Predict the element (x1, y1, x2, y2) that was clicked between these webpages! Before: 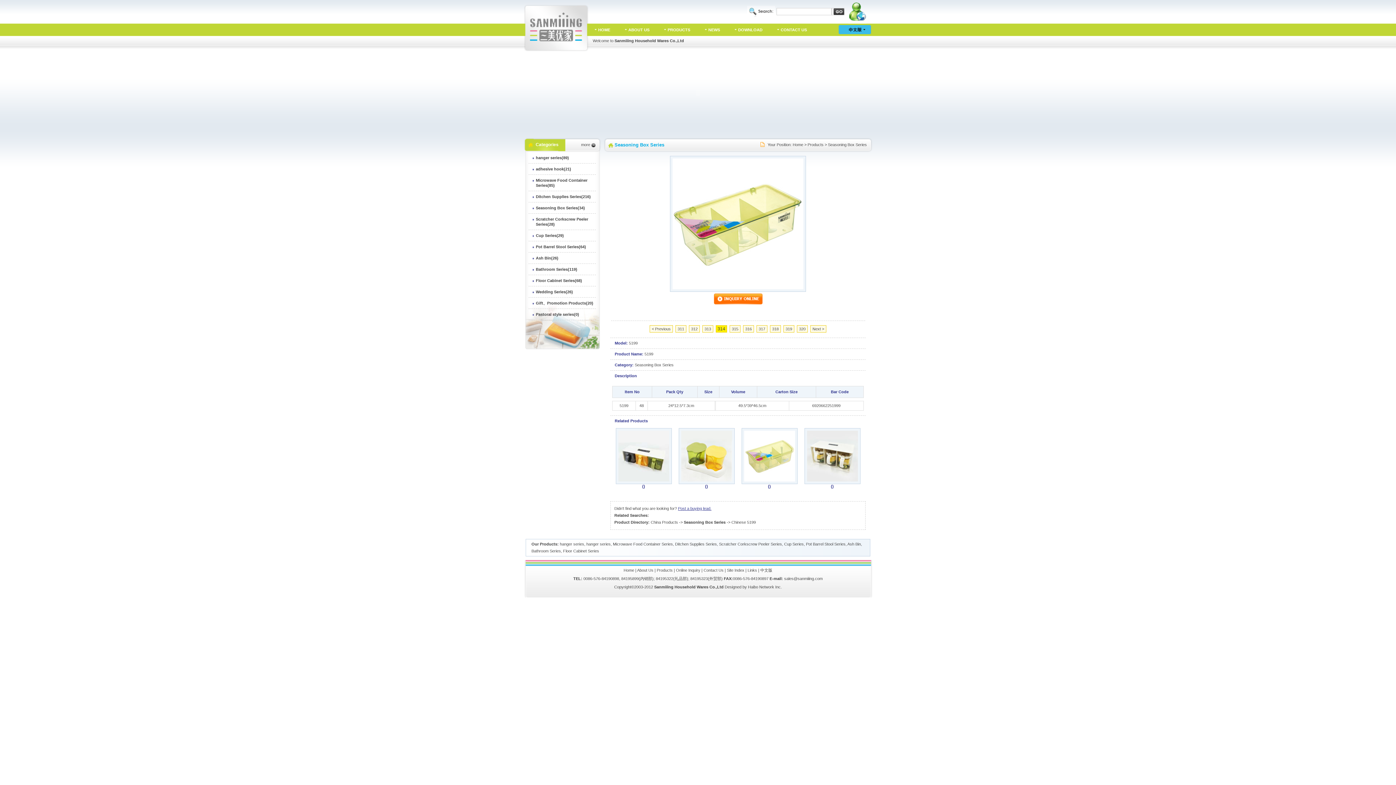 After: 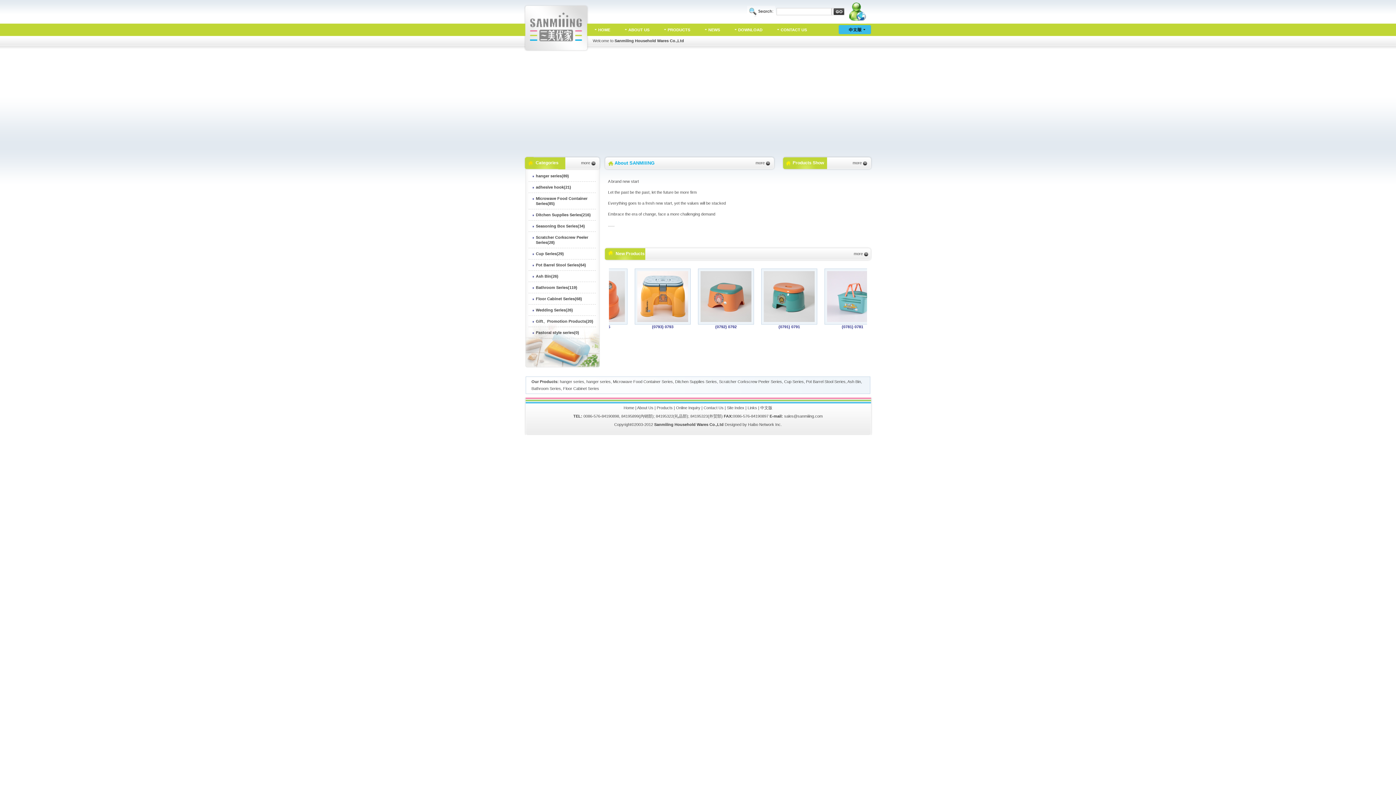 Action: bbox: (598, 27, 610, 32) label: HOME